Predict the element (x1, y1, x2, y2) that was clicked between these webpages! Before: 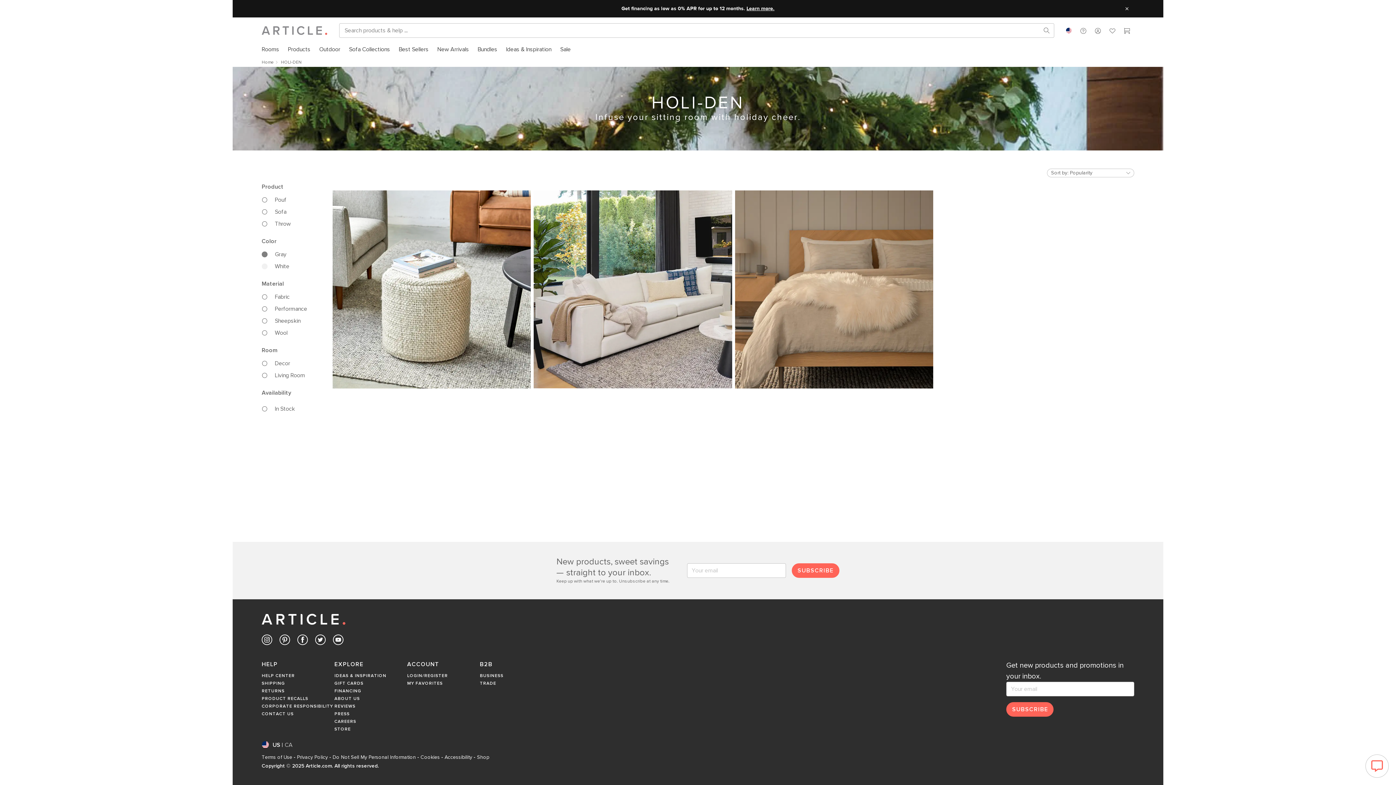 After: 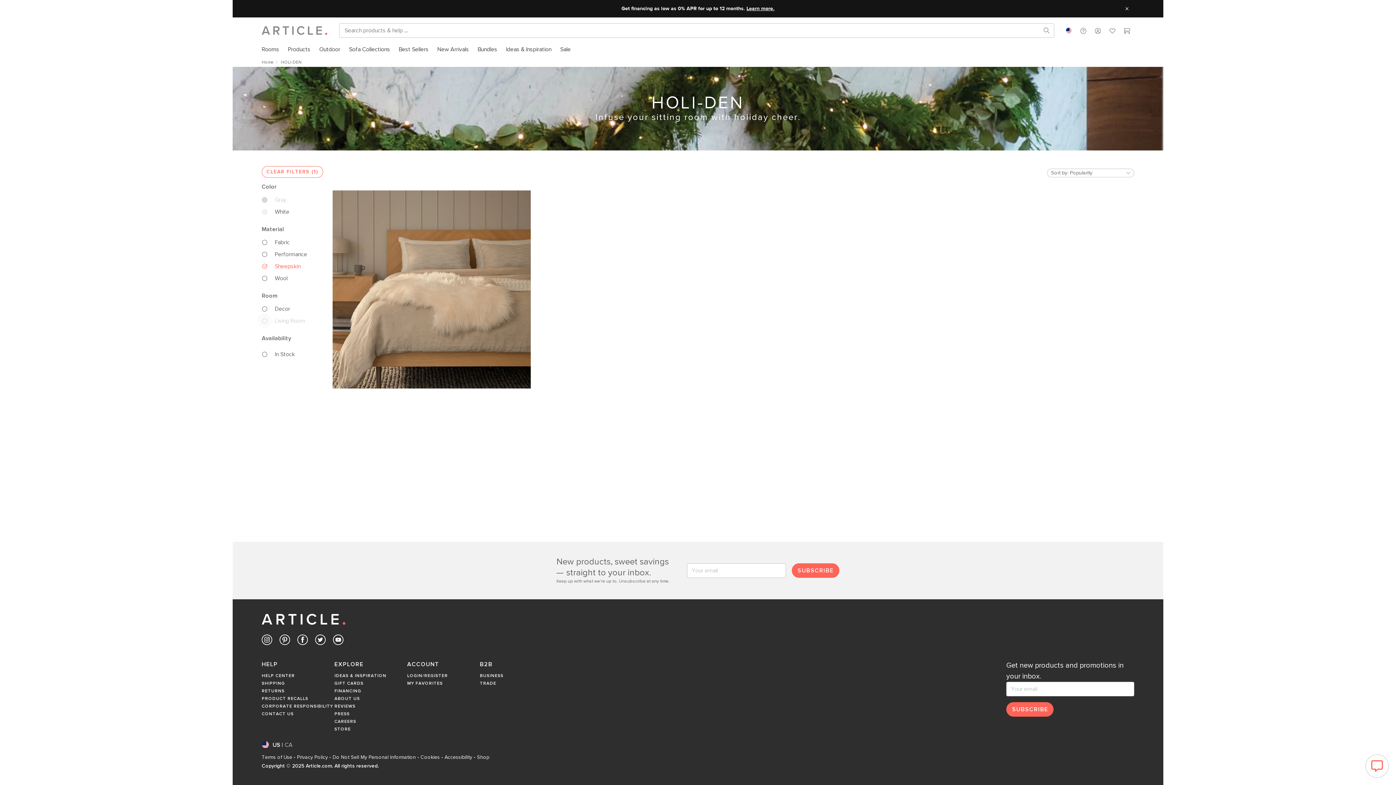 Action: label: Sheepskin bbox: (257, 313, 332, 328)